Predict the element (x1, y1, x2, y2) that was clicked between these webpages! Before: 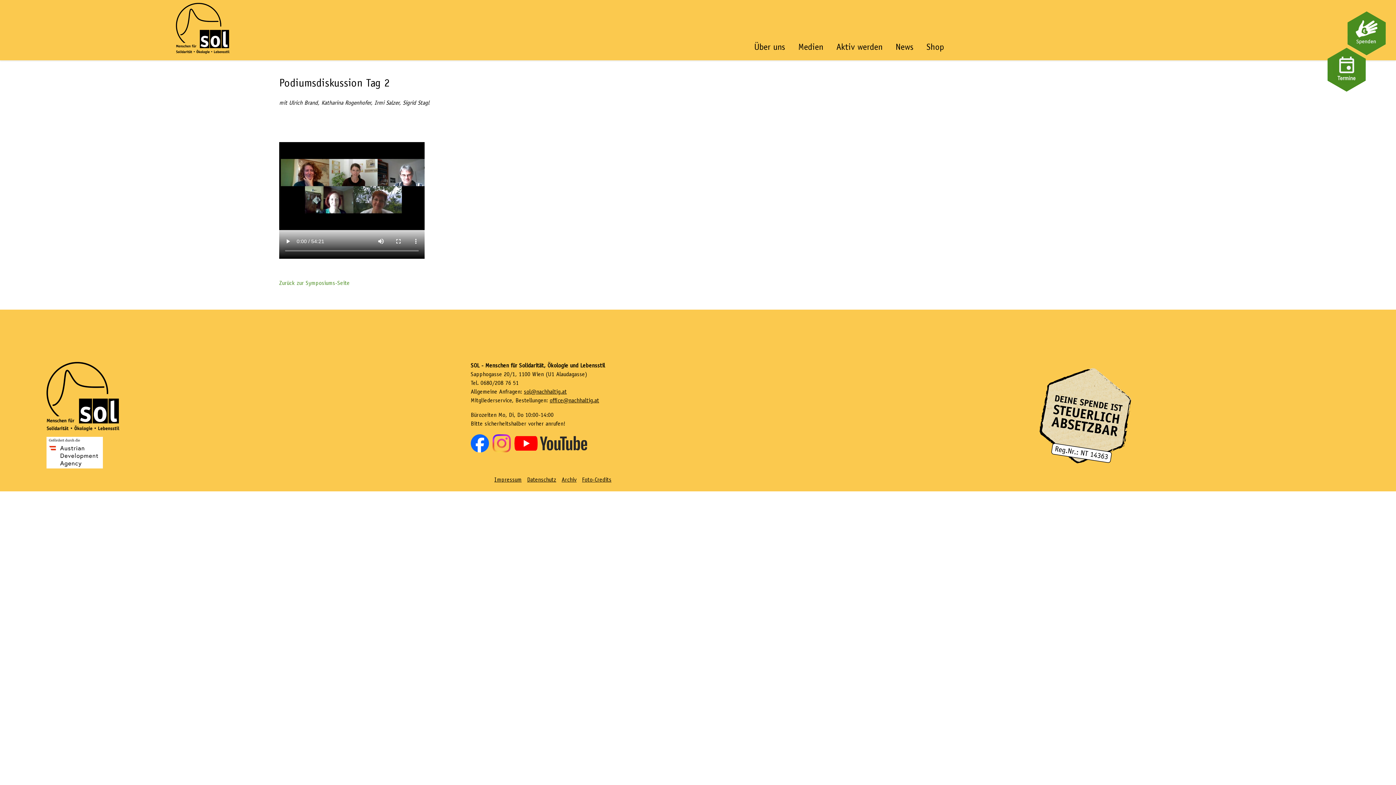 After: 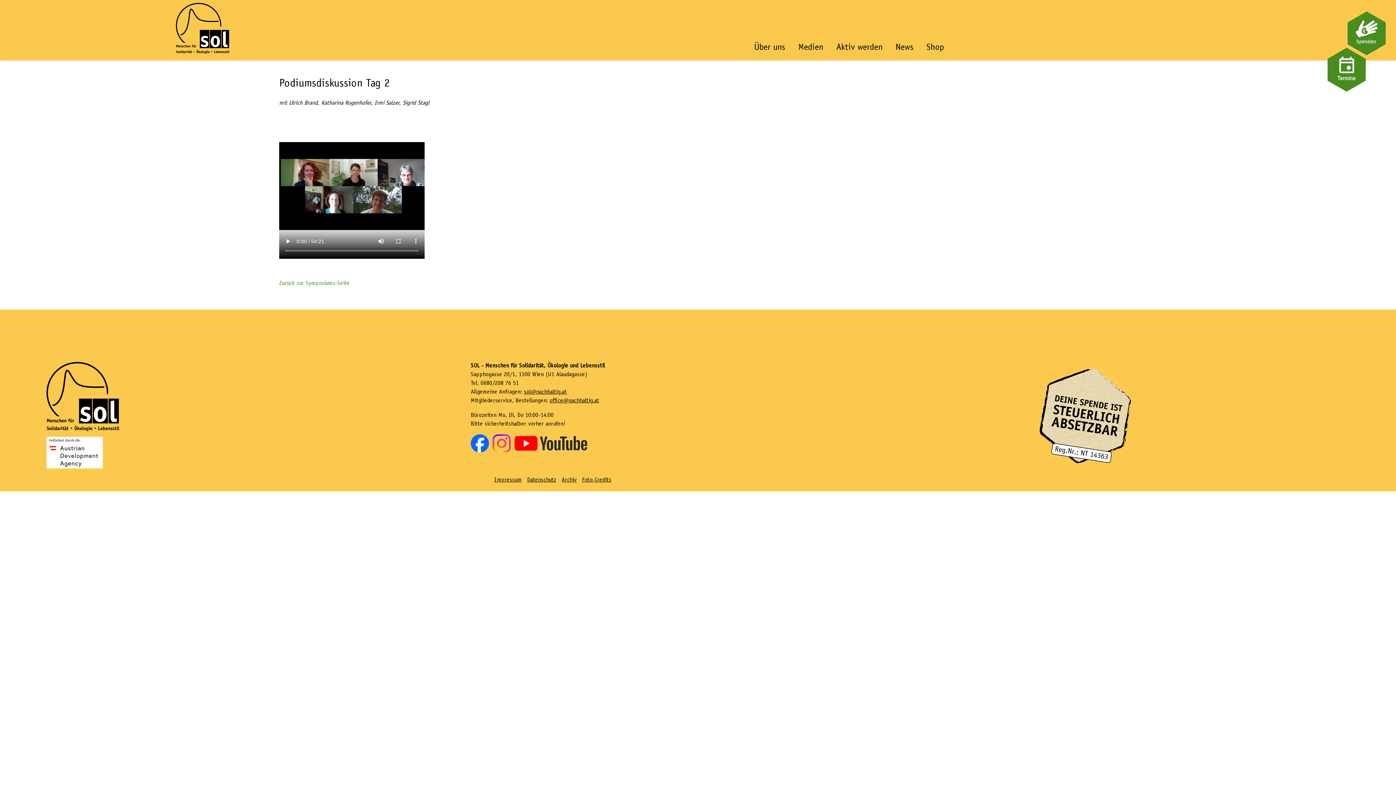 Action: bbox: (523, 389, 566, 395) label: sol@nachhaltig.at